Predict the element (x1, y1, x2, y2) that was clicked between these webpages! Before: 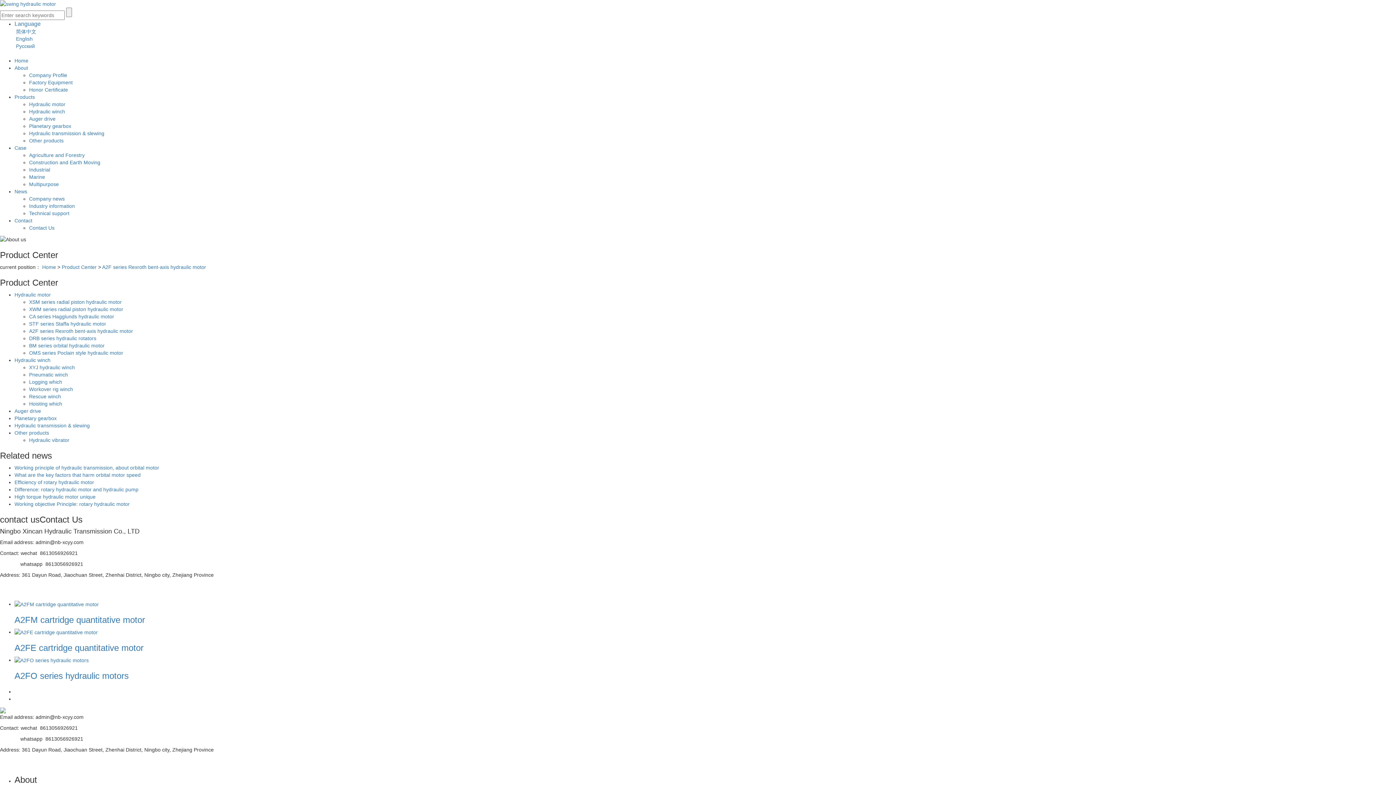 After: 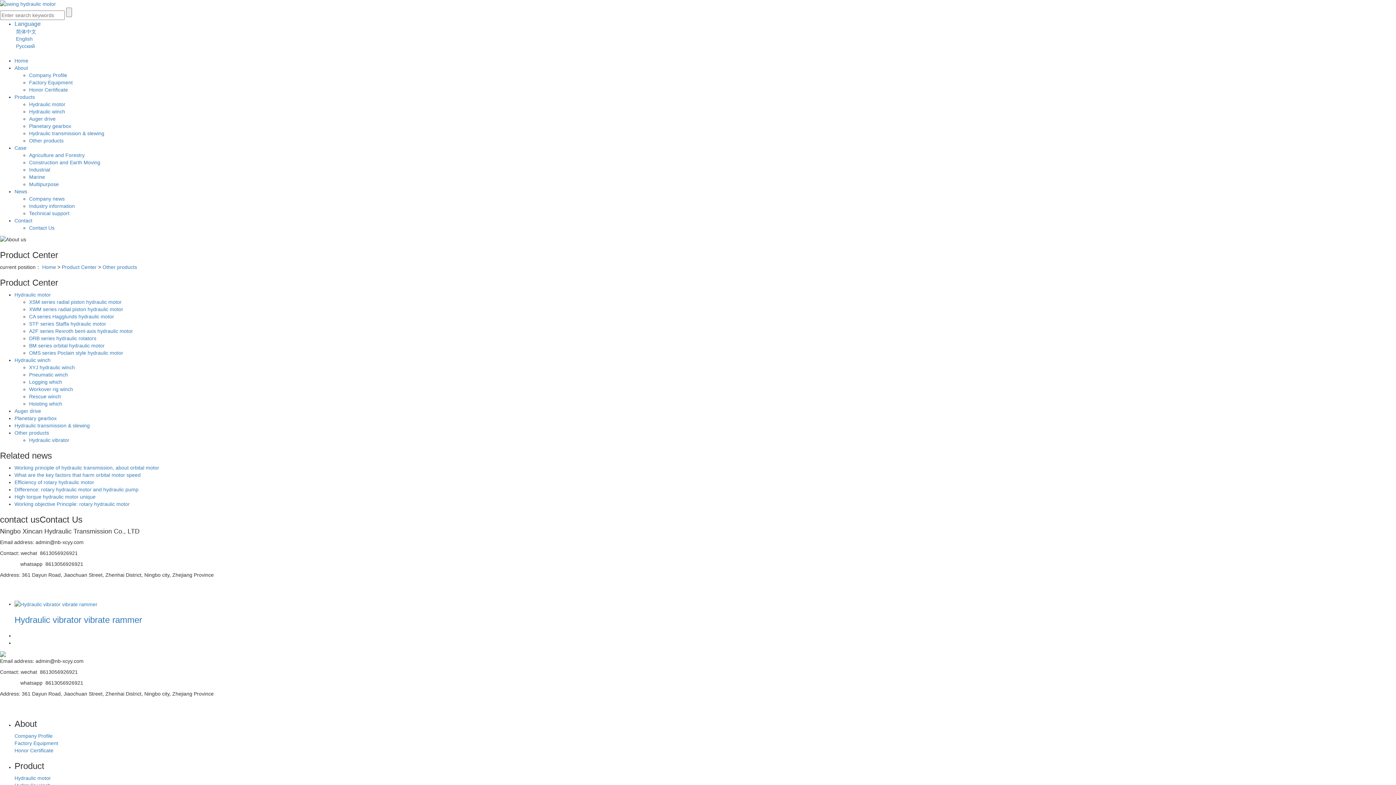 Action: bbox: (14, 430, 49, 435) label: Other products